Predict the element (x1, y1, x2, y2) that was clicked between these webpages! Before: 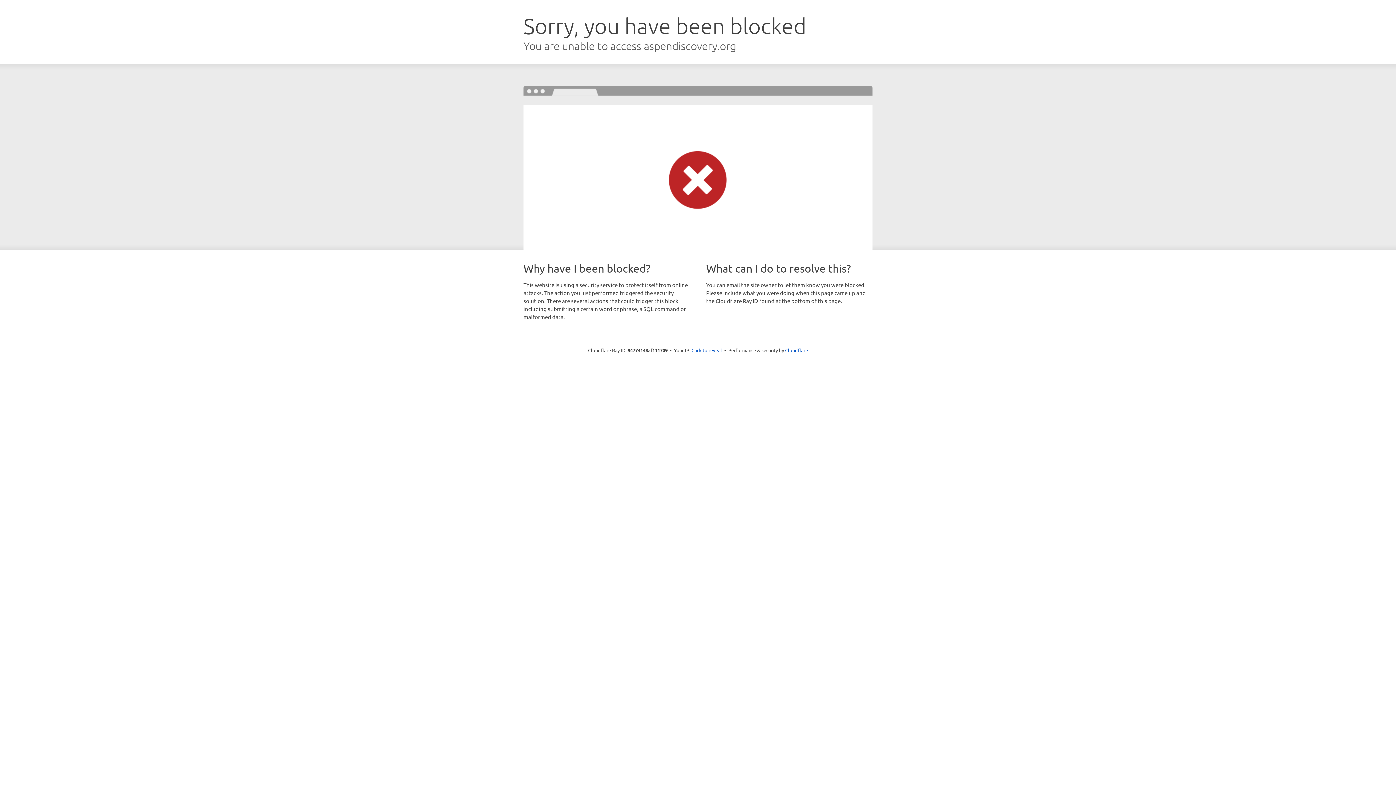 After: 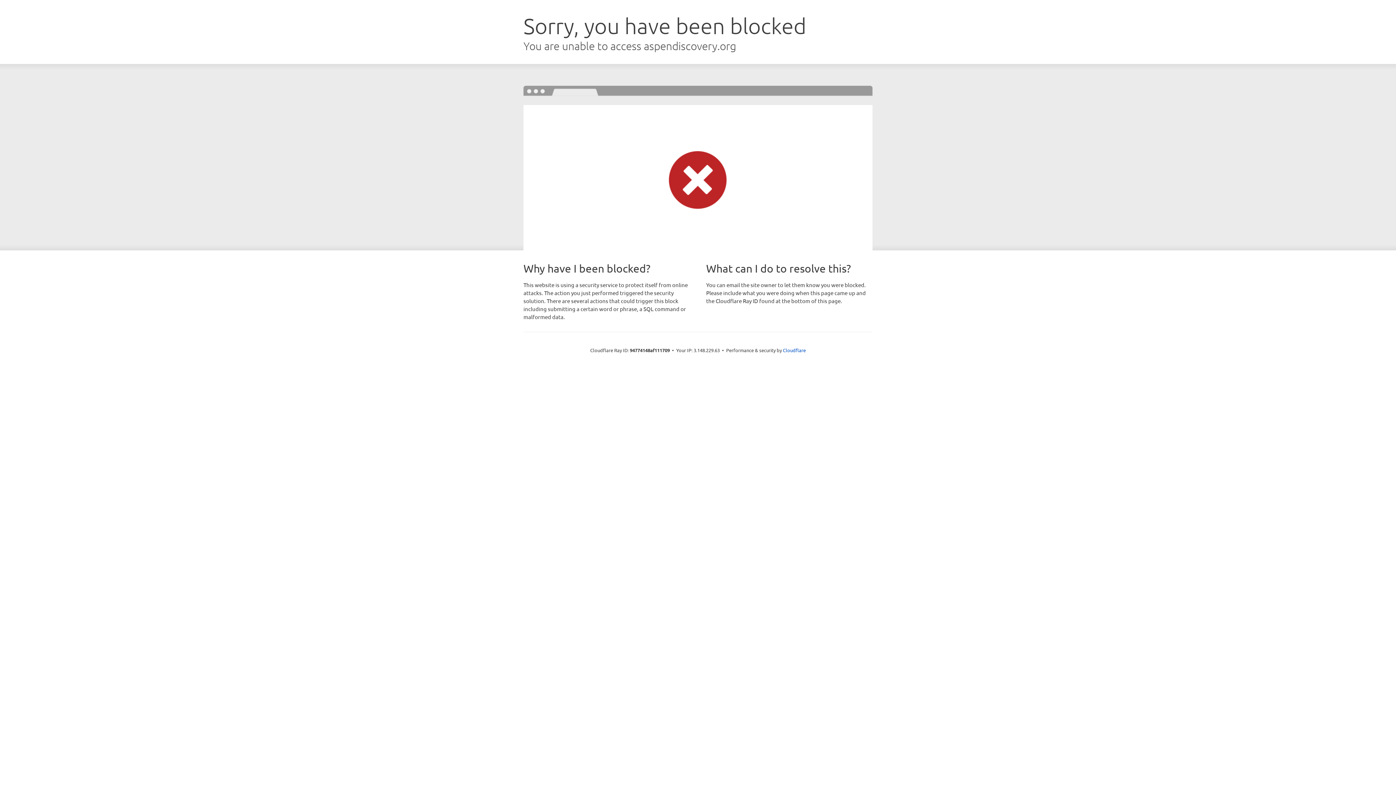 Action: label: Click to reveal bbox: (691, 346, 722, 353)